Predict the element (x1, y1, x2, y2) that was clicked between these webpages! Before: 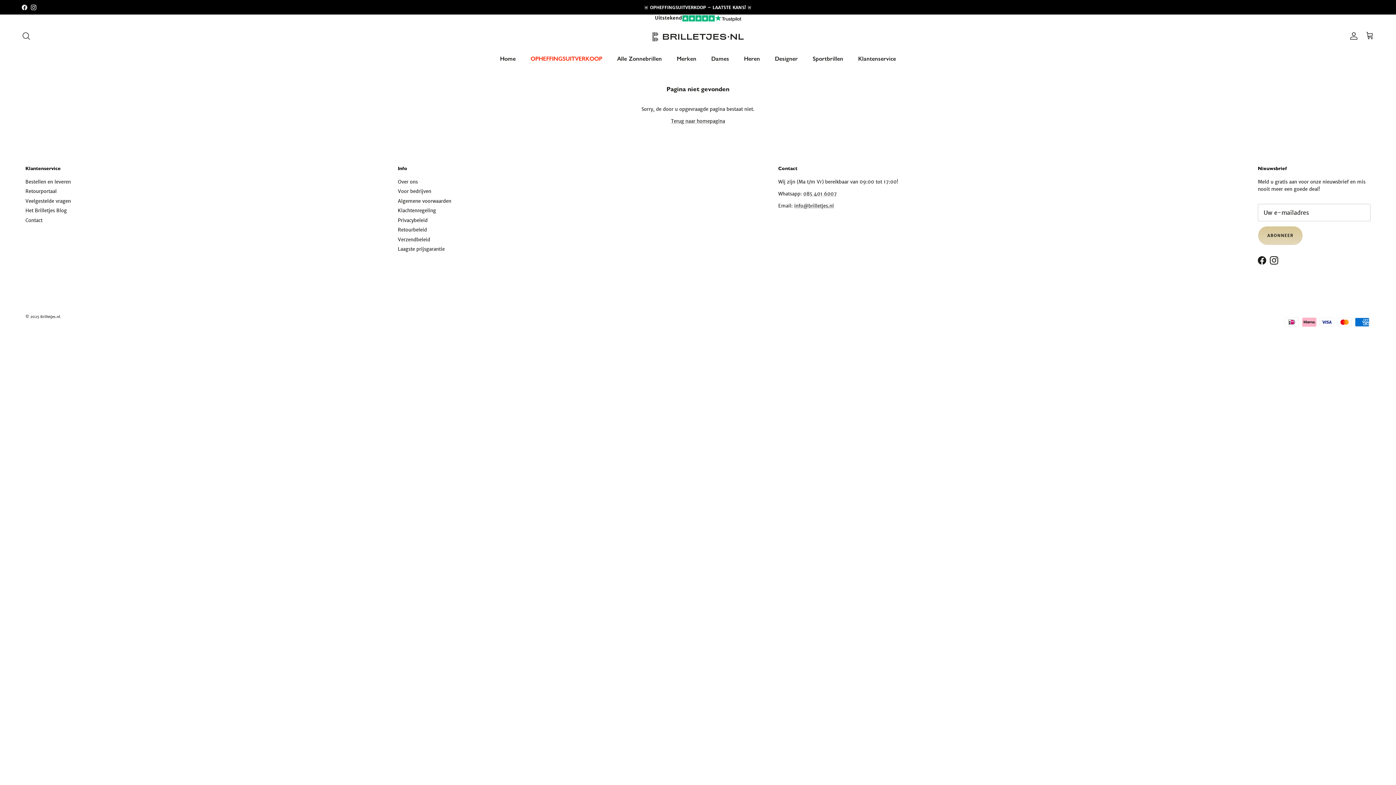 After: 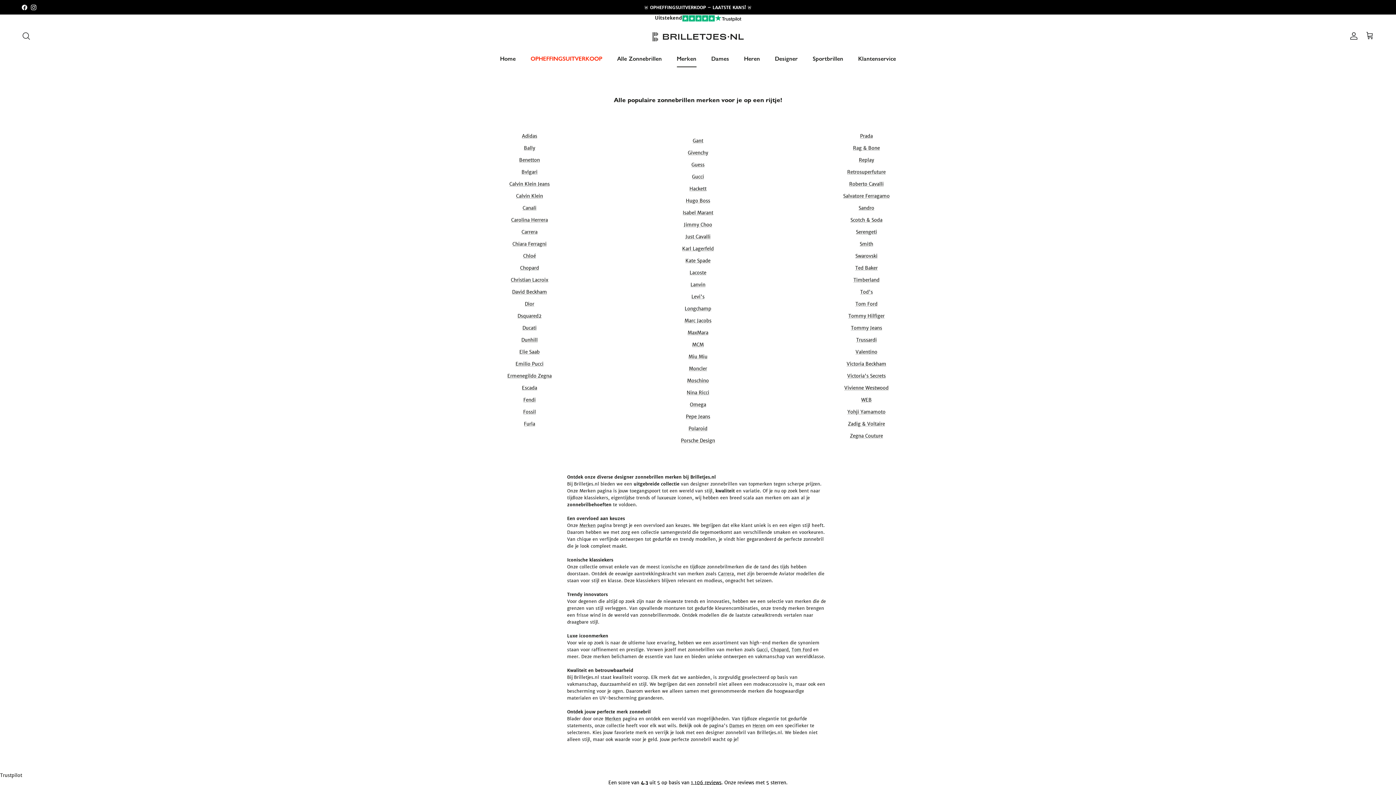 Action: bbox: (670, 50, 703, 66) label: Merken